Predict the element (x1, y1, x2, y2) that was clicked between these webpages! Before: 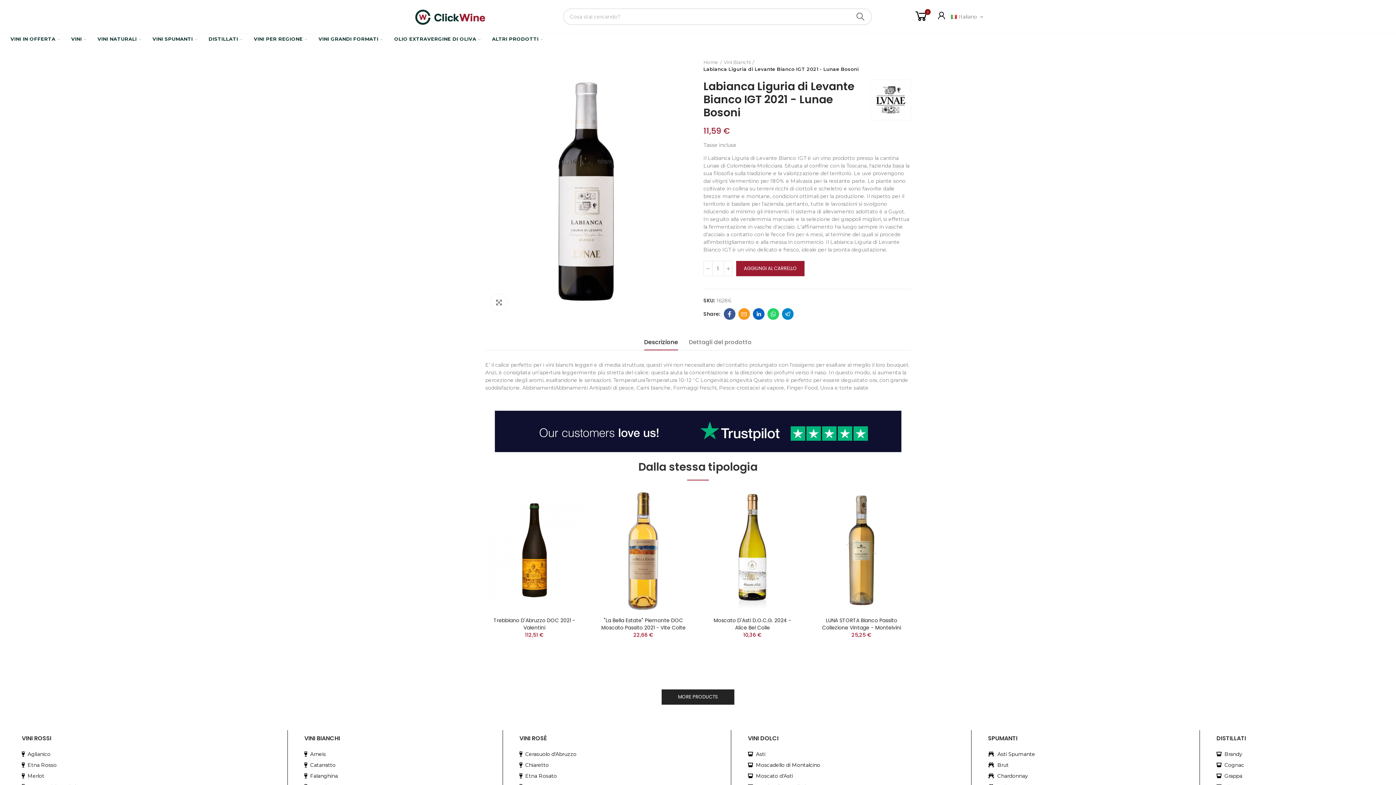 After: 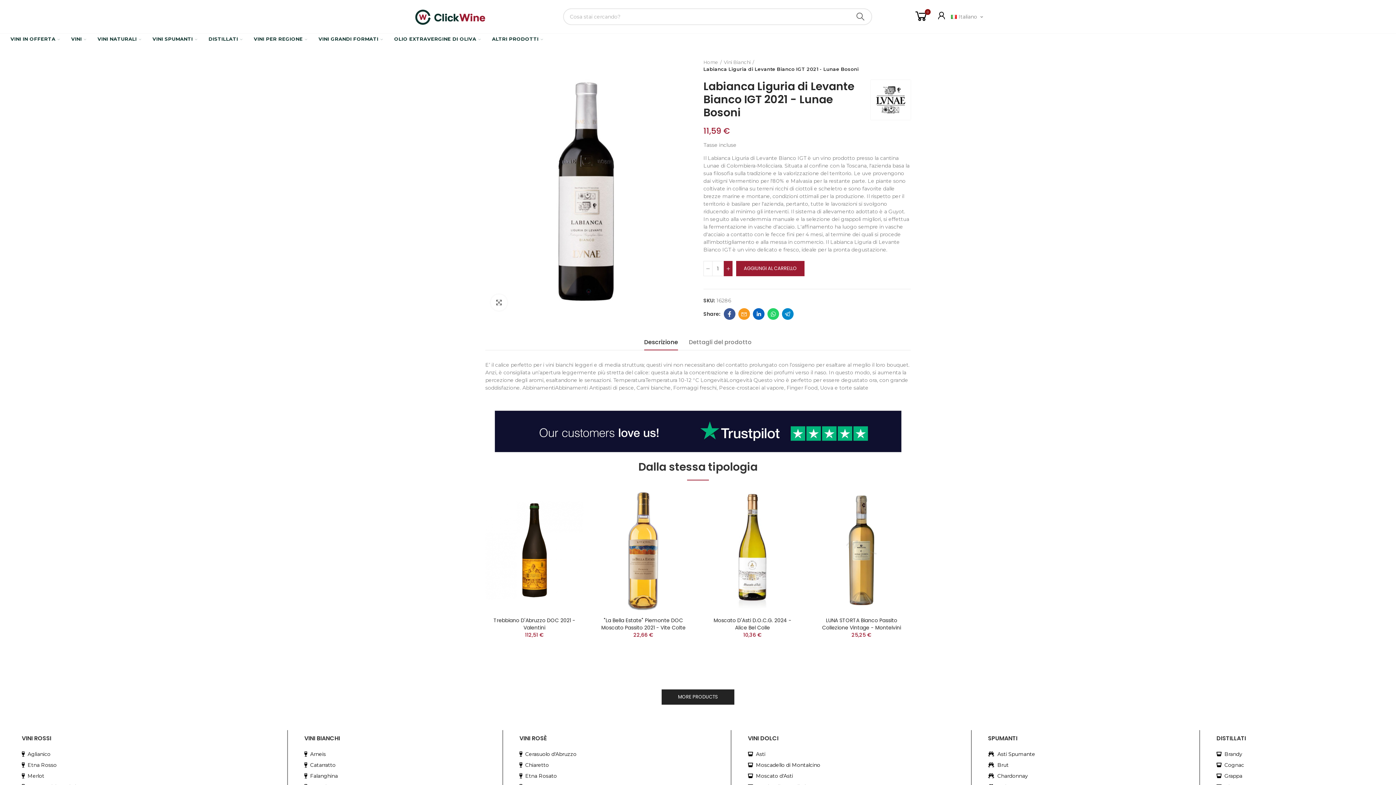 Action: bbox: (723, 261, 732, 276)